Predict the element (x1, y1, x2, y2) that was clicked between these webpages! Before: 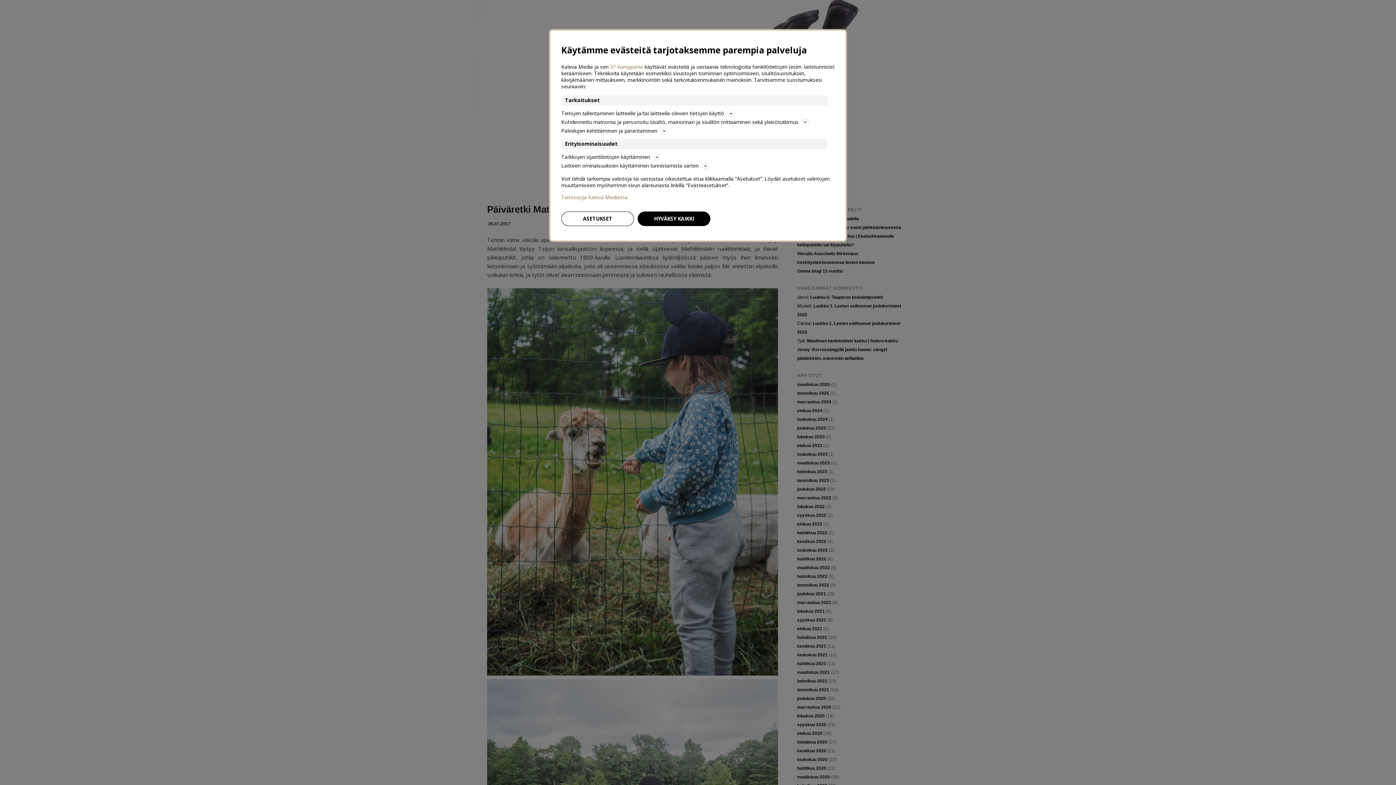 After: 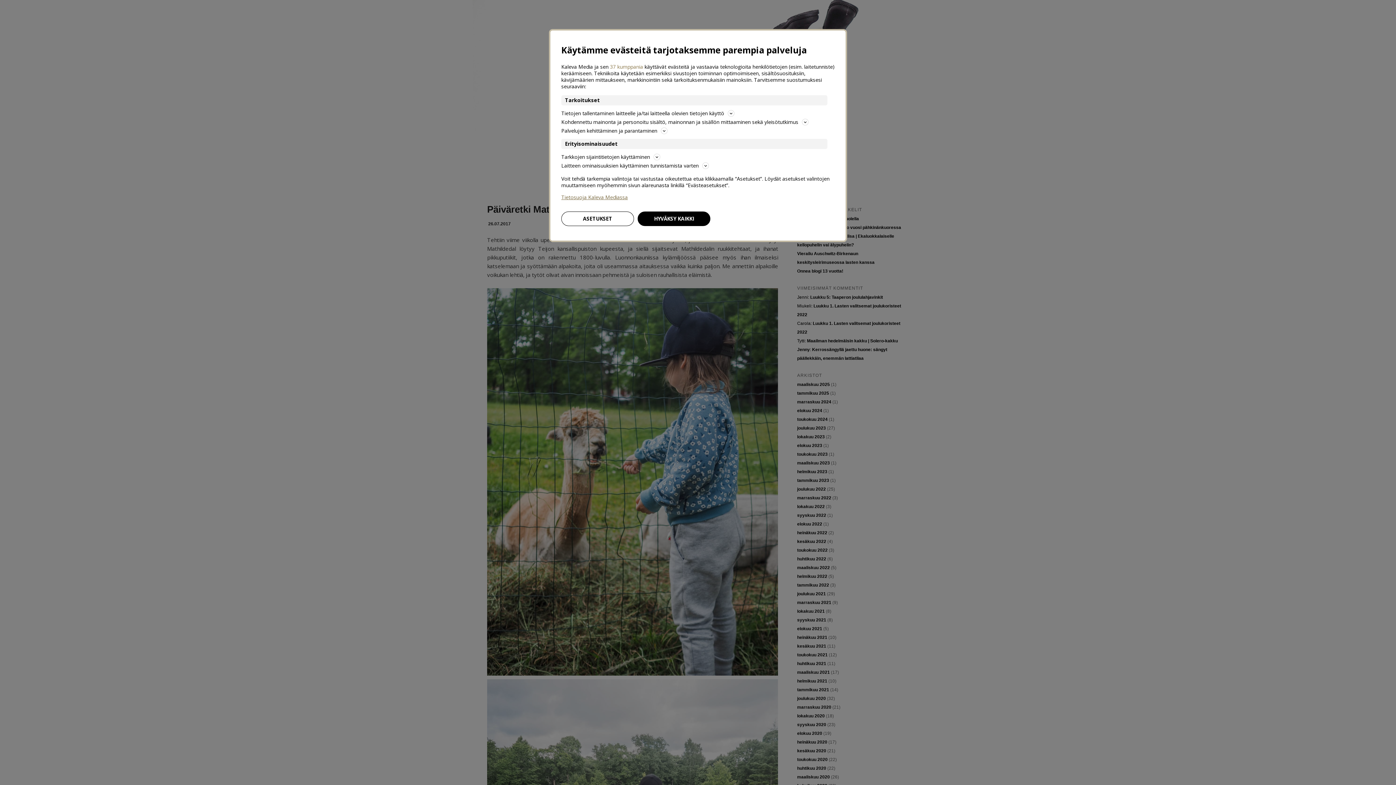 Action: bbox: (561, 194, 834, 200) label: Tietosuoja Kaleva Mediassa